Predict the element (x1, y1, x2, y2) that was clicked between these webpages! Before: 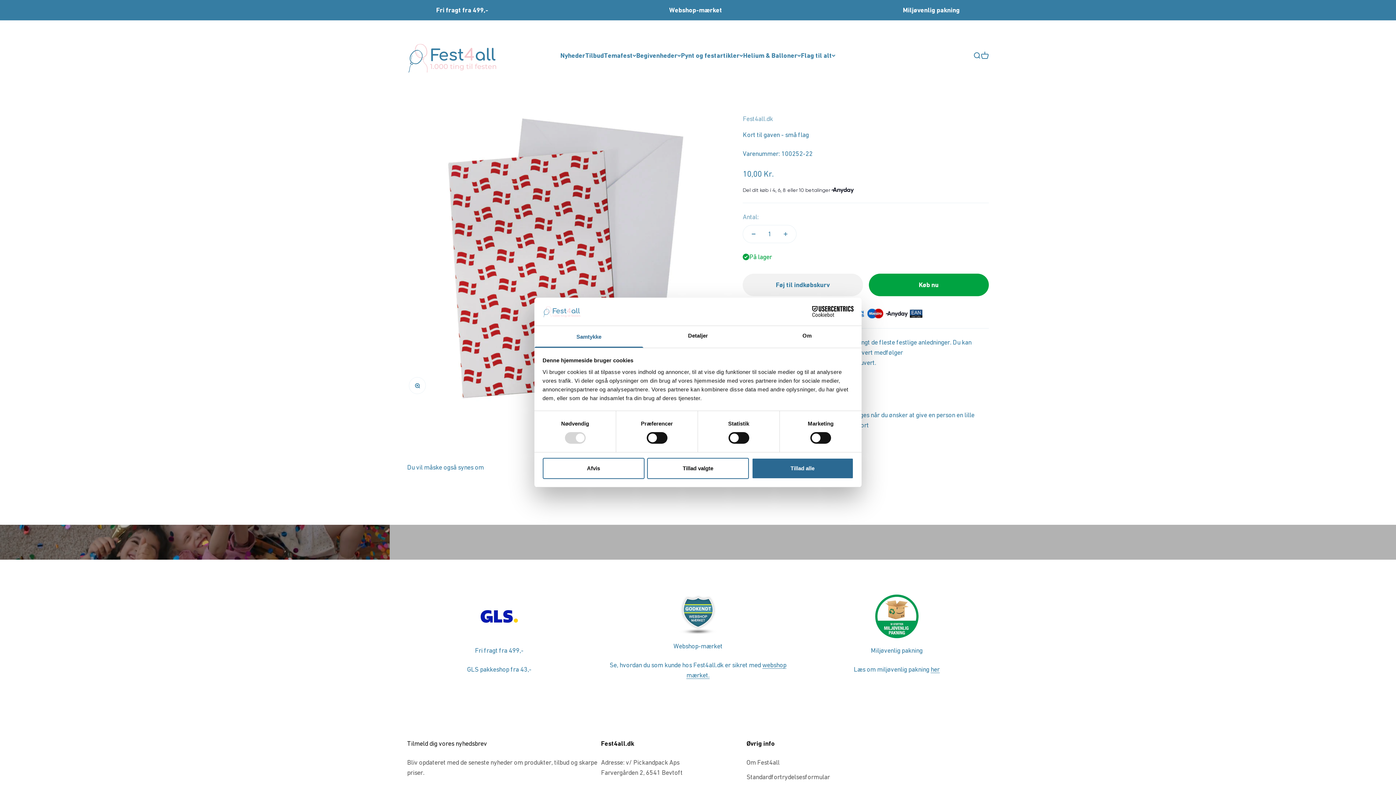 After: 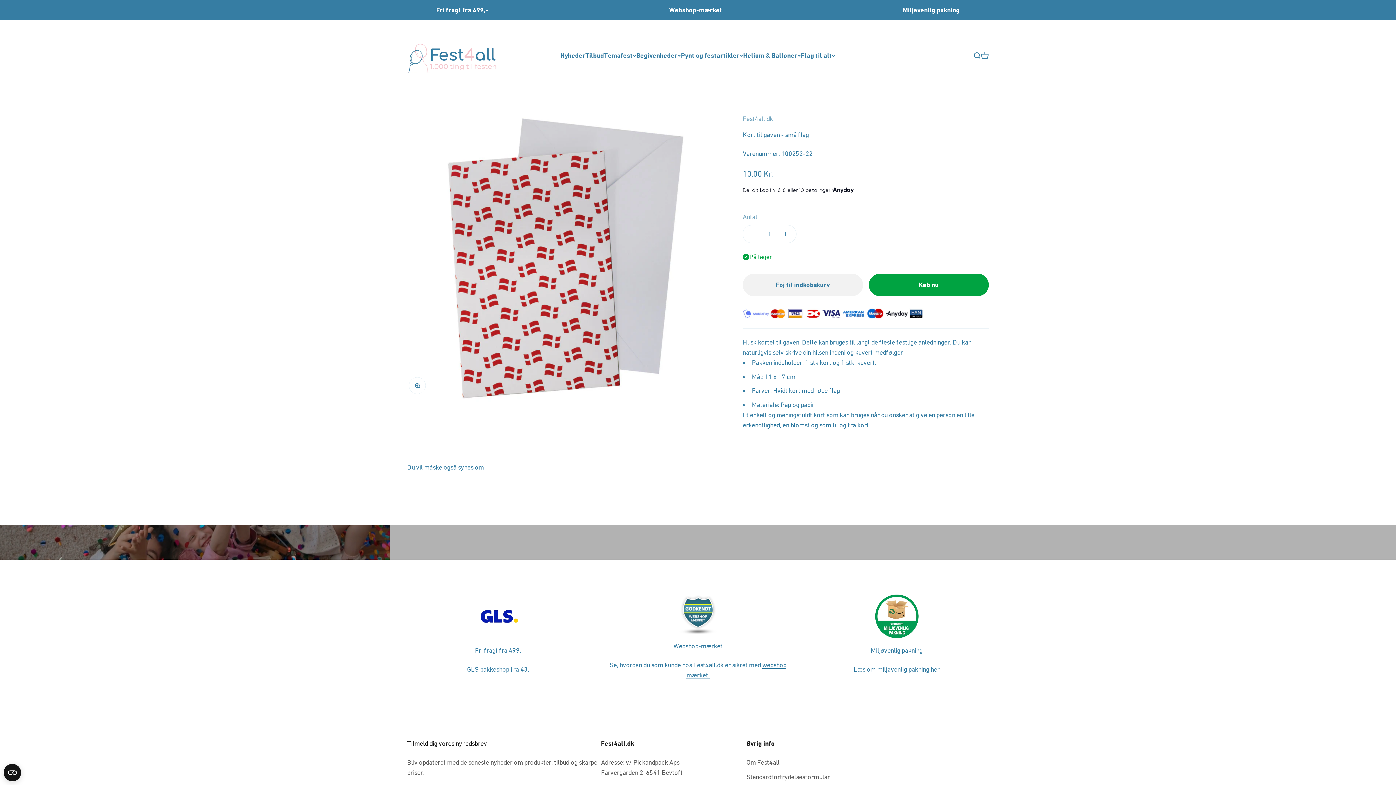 Action: bbox: (647, 458, 749, 479) label: Tillad valgte